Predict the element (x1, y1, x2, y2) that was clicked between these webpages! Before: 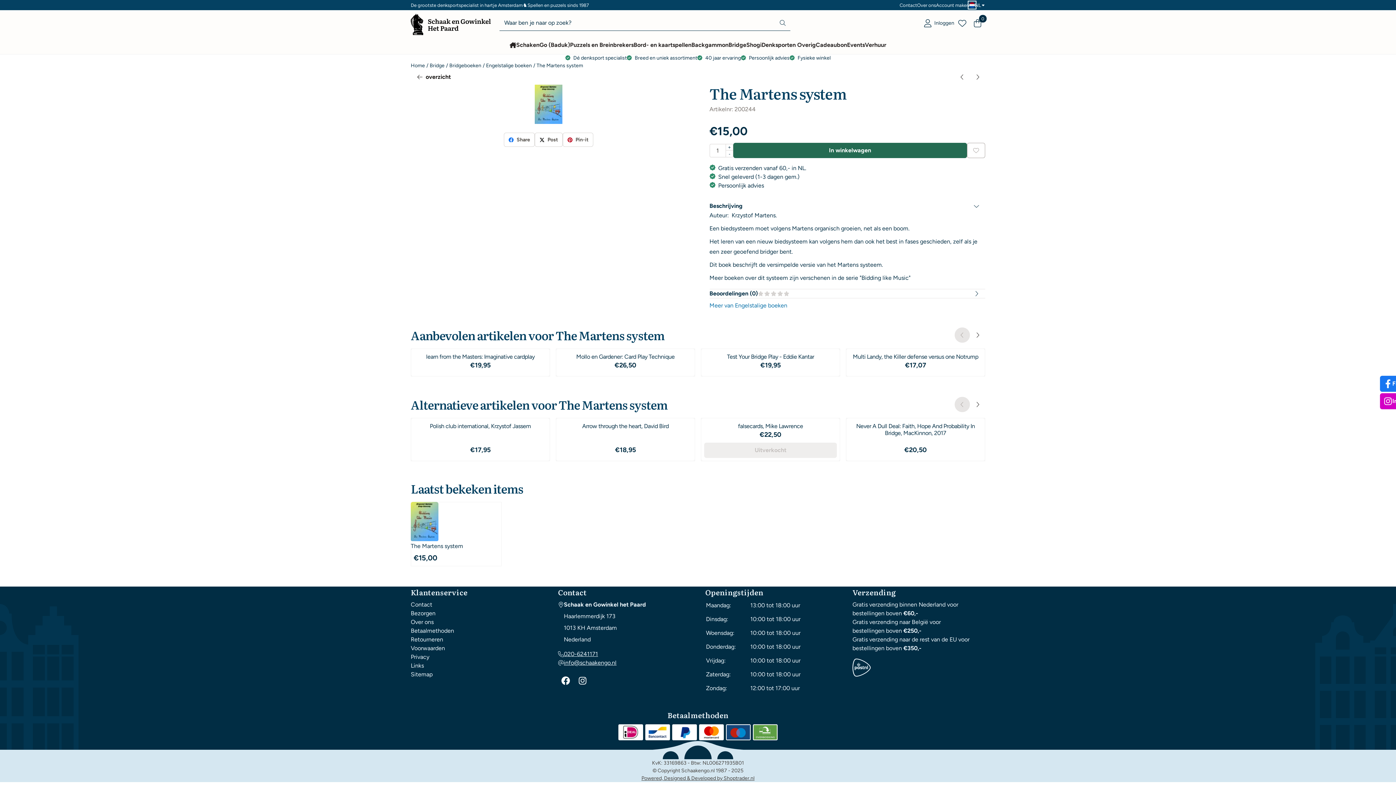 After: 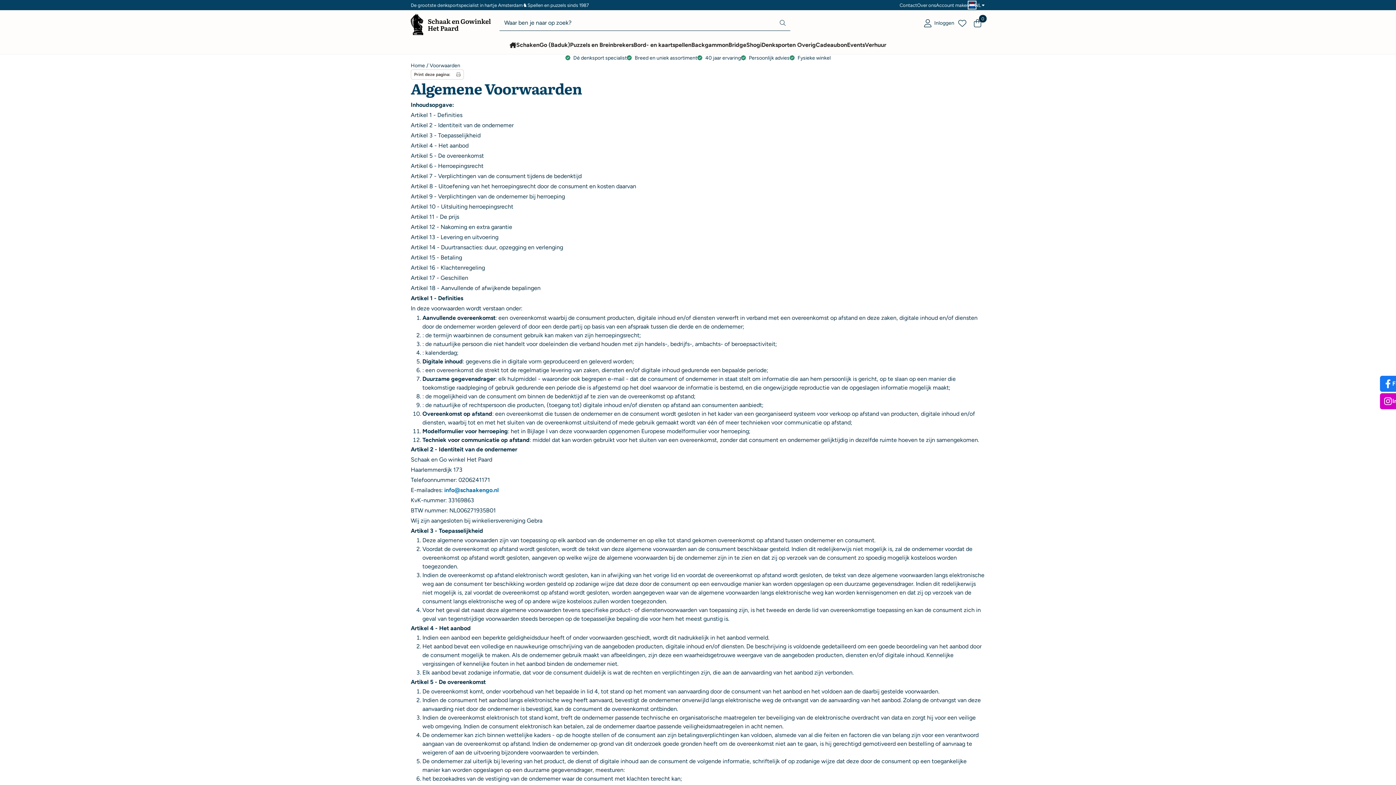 Action: bbox: (410, 644, 445, 653) label: Voorwaarden